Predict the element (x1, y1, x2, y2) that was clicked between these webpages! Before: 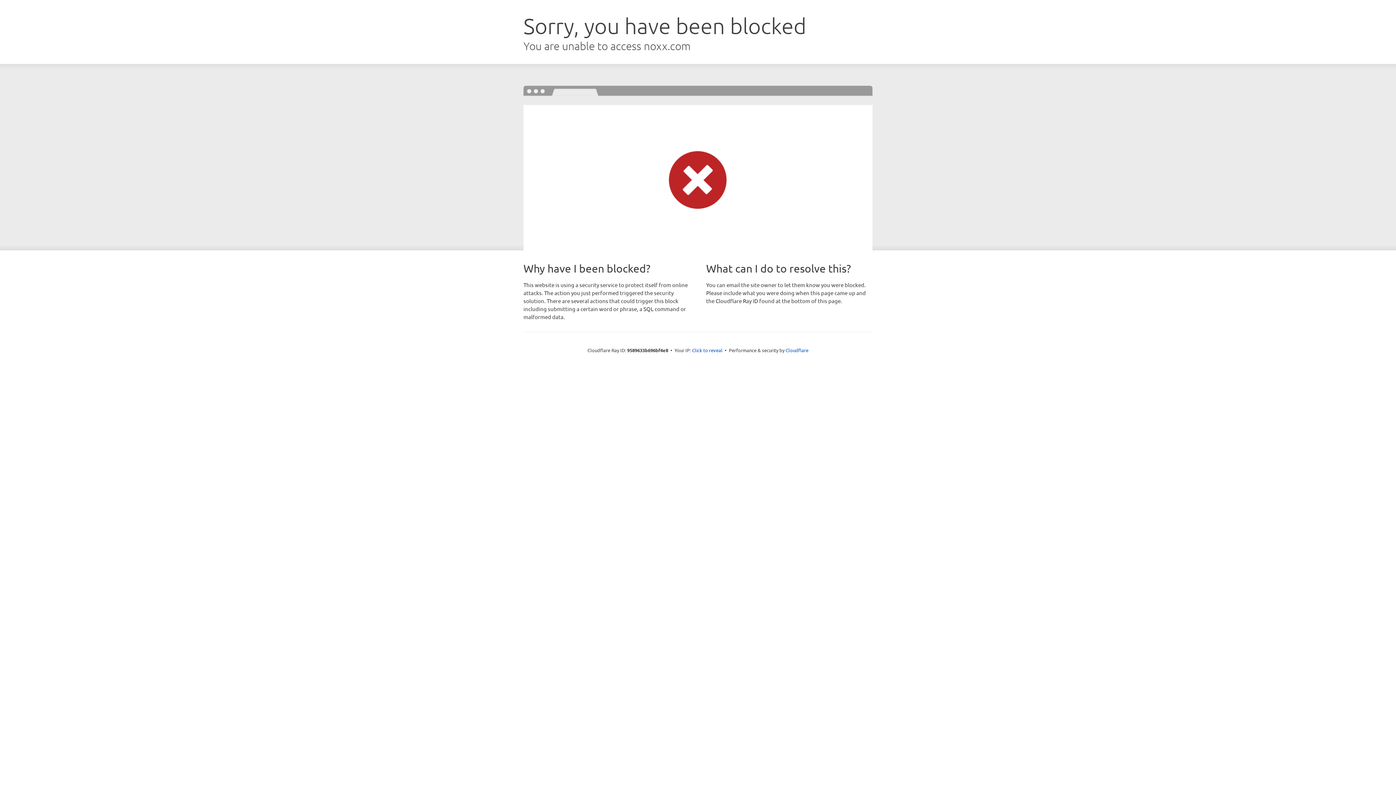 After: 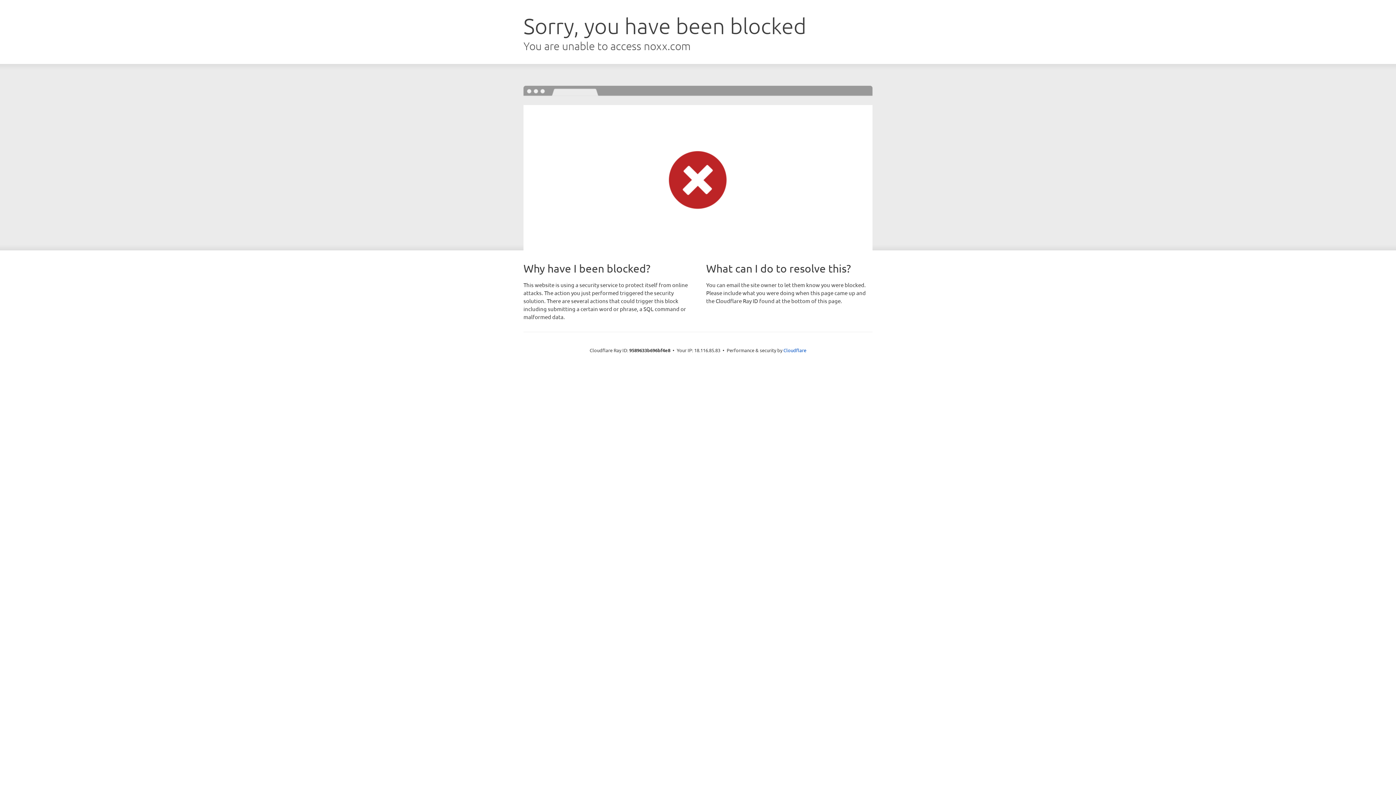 Action: label: Click to reveal bbox: (692, 346, 722, 353)